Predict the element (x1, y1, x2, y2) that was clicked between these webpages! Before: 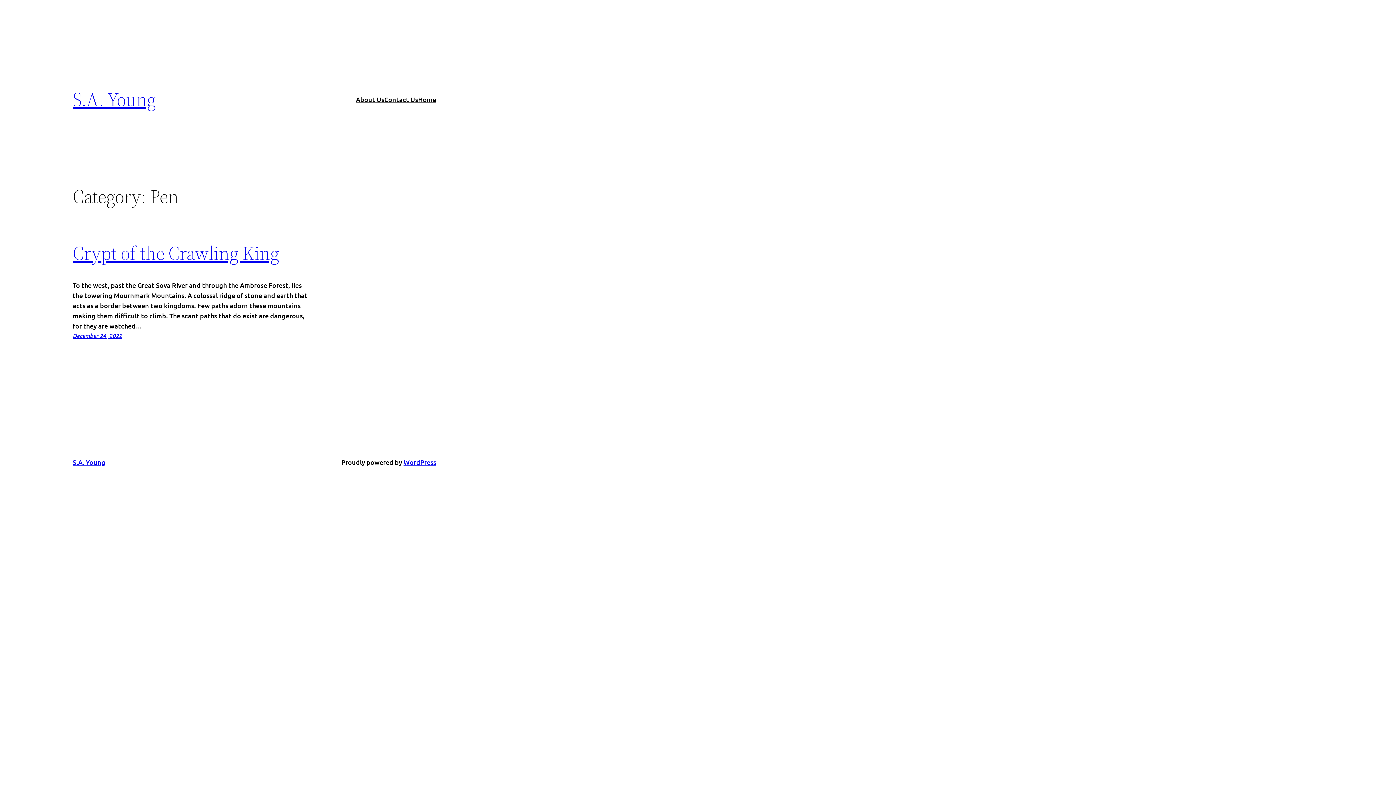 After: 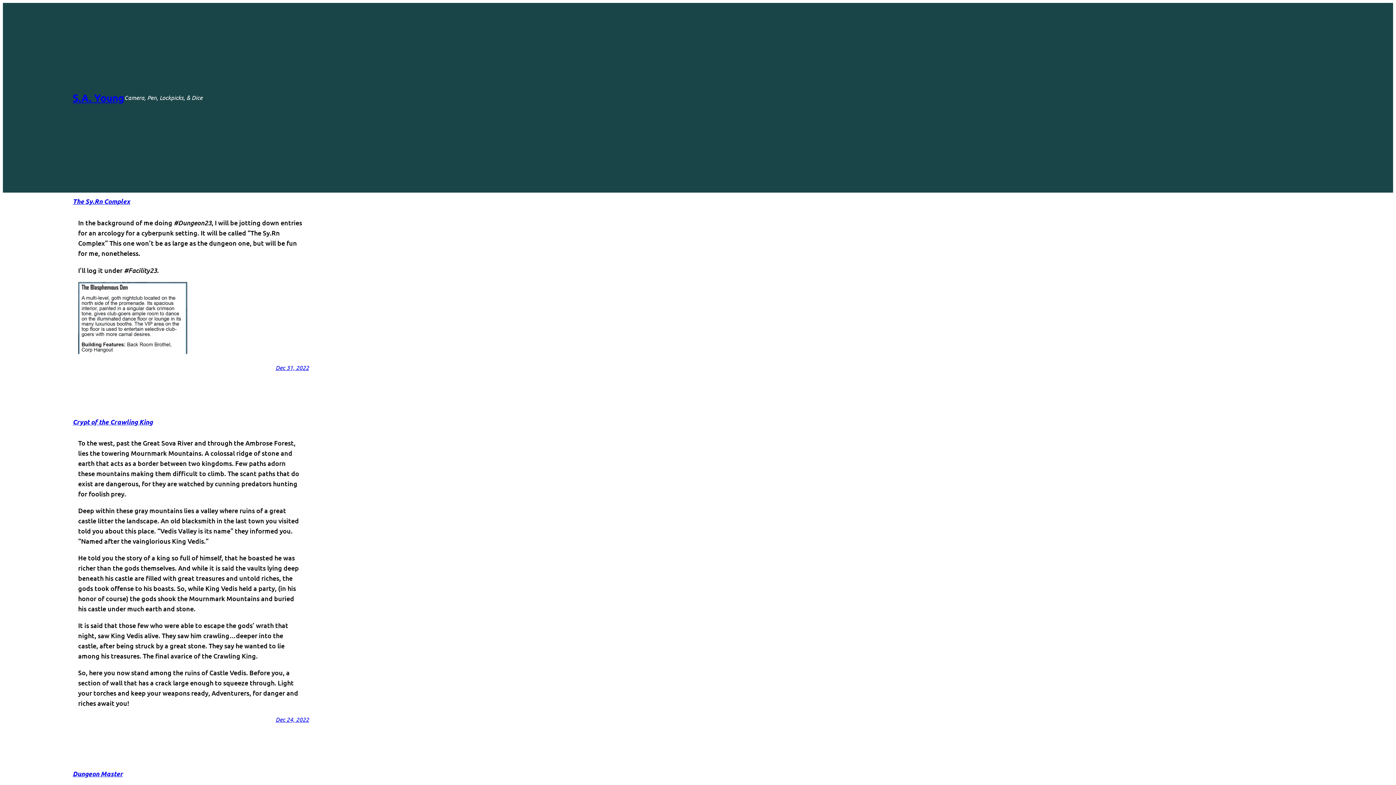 Action: bbox: (72, 458, 105, 466) label: S.A. Young